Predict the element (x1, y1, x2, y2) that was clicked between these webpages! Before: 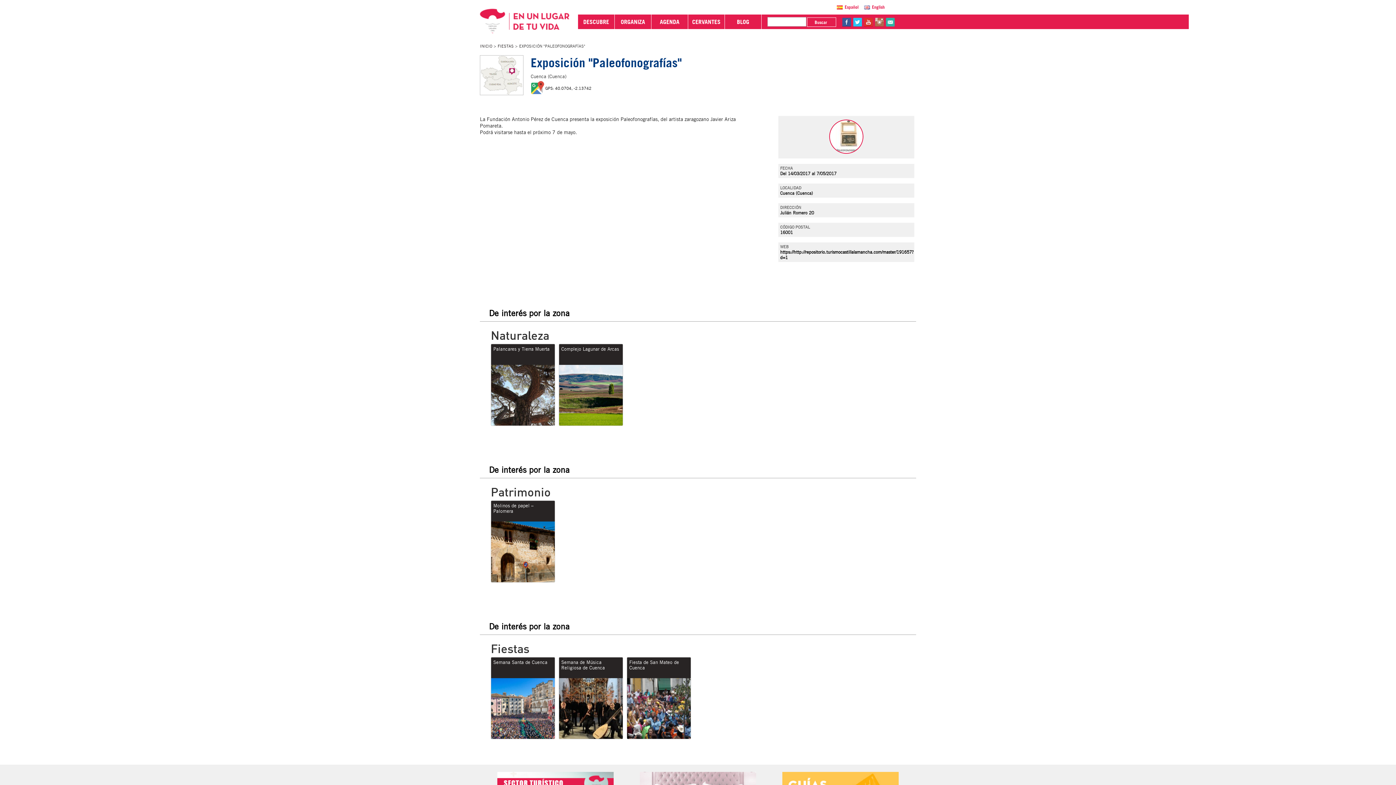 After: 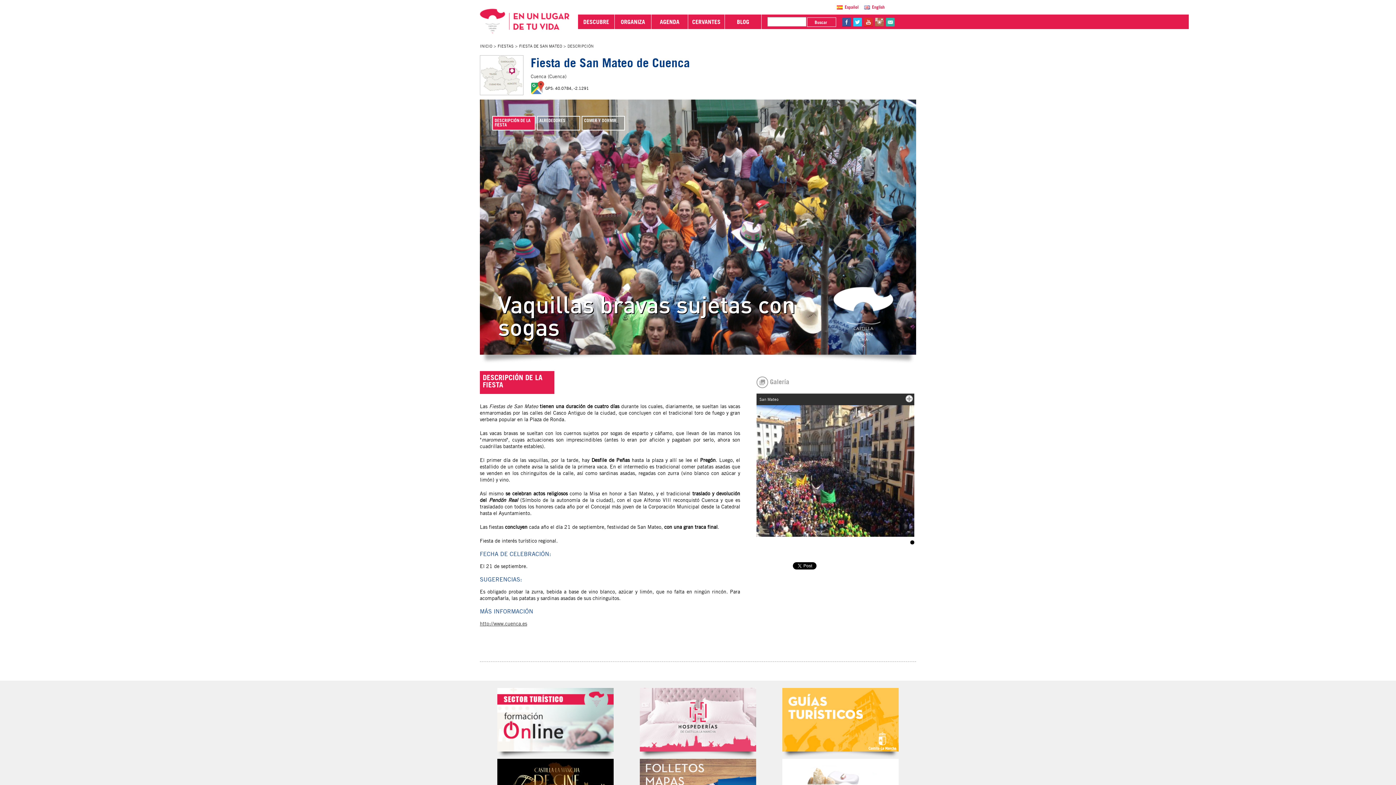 Action: bbox: (627, 657, 690, 678) label: Fiesta de San Mateo de Cuenca